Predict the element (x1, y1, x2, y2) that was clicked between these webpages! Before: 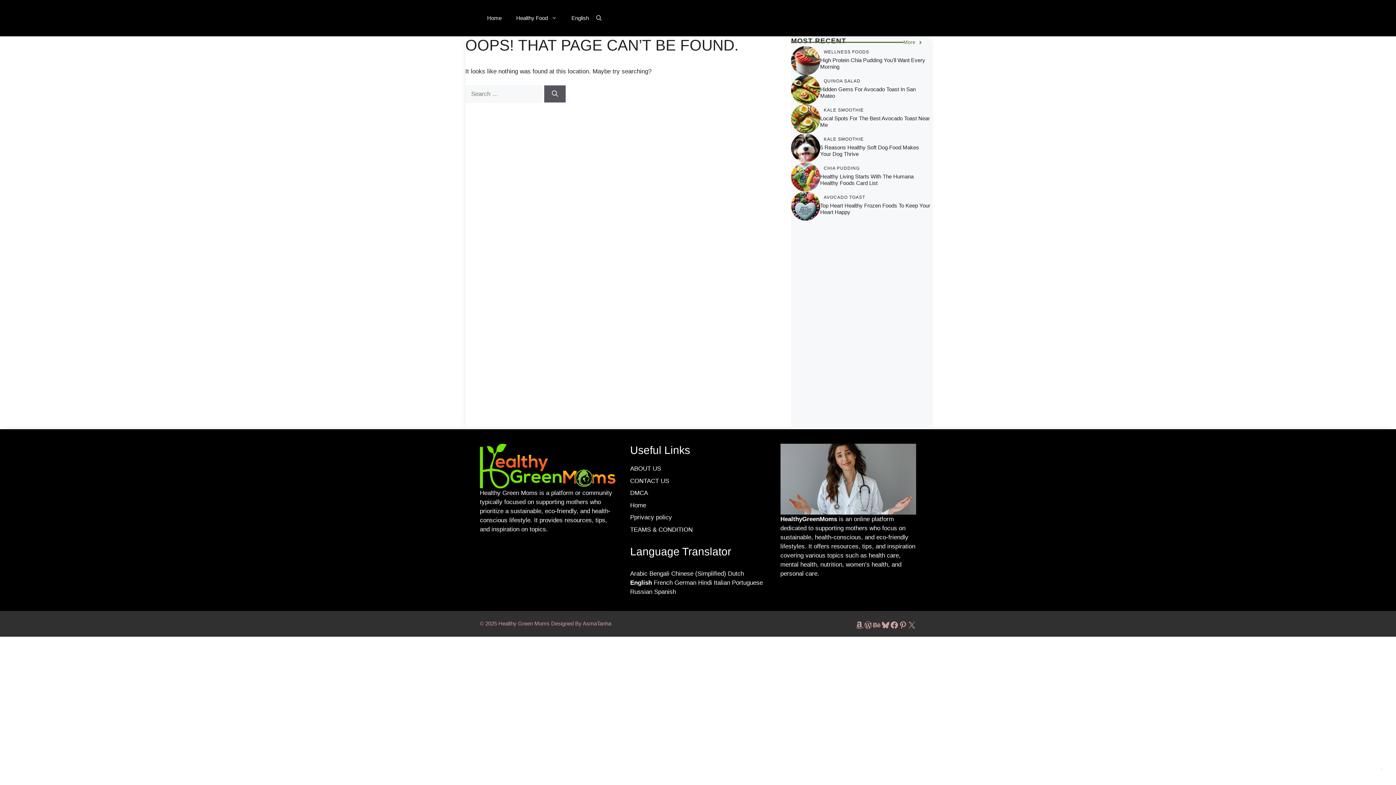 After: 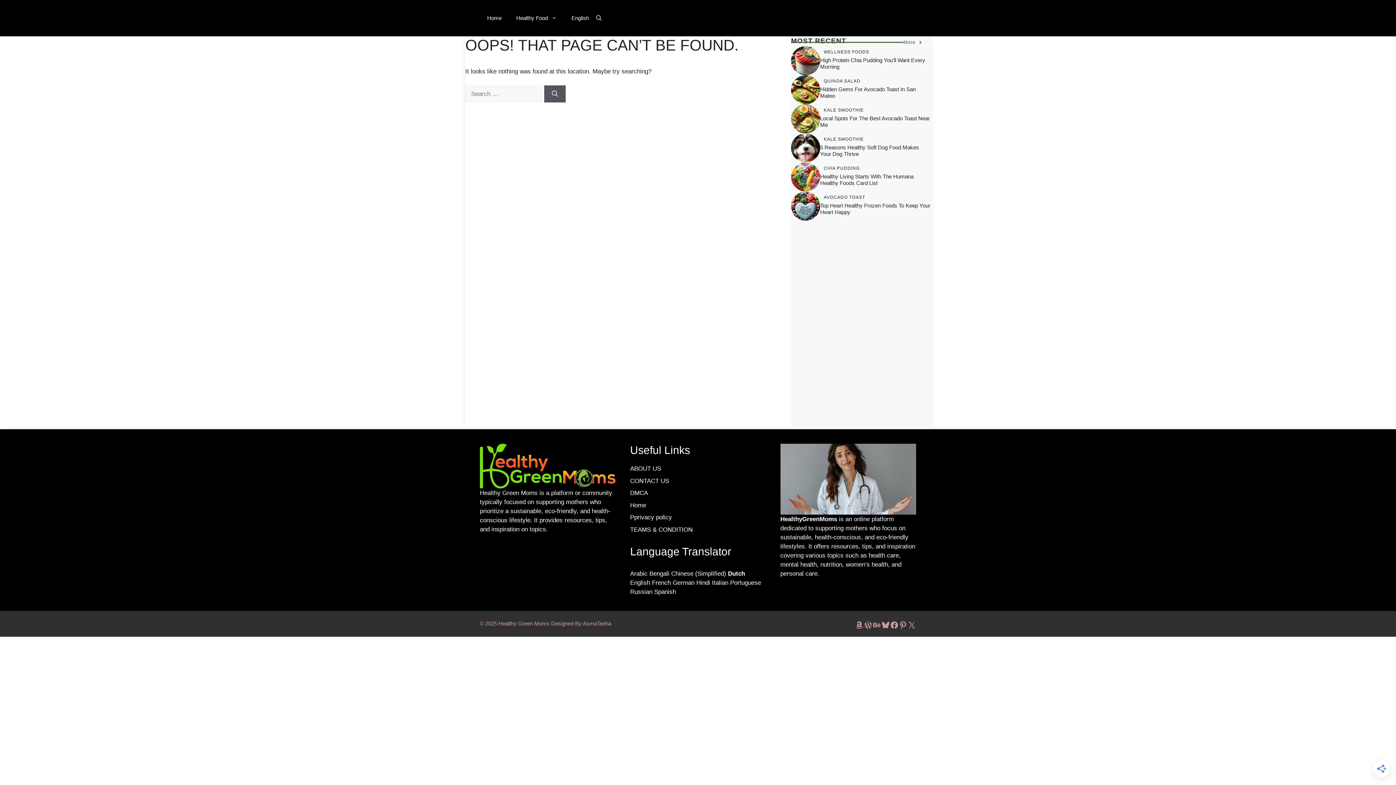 Action: label: Dutch bbox: (728, 570, 744, 577)